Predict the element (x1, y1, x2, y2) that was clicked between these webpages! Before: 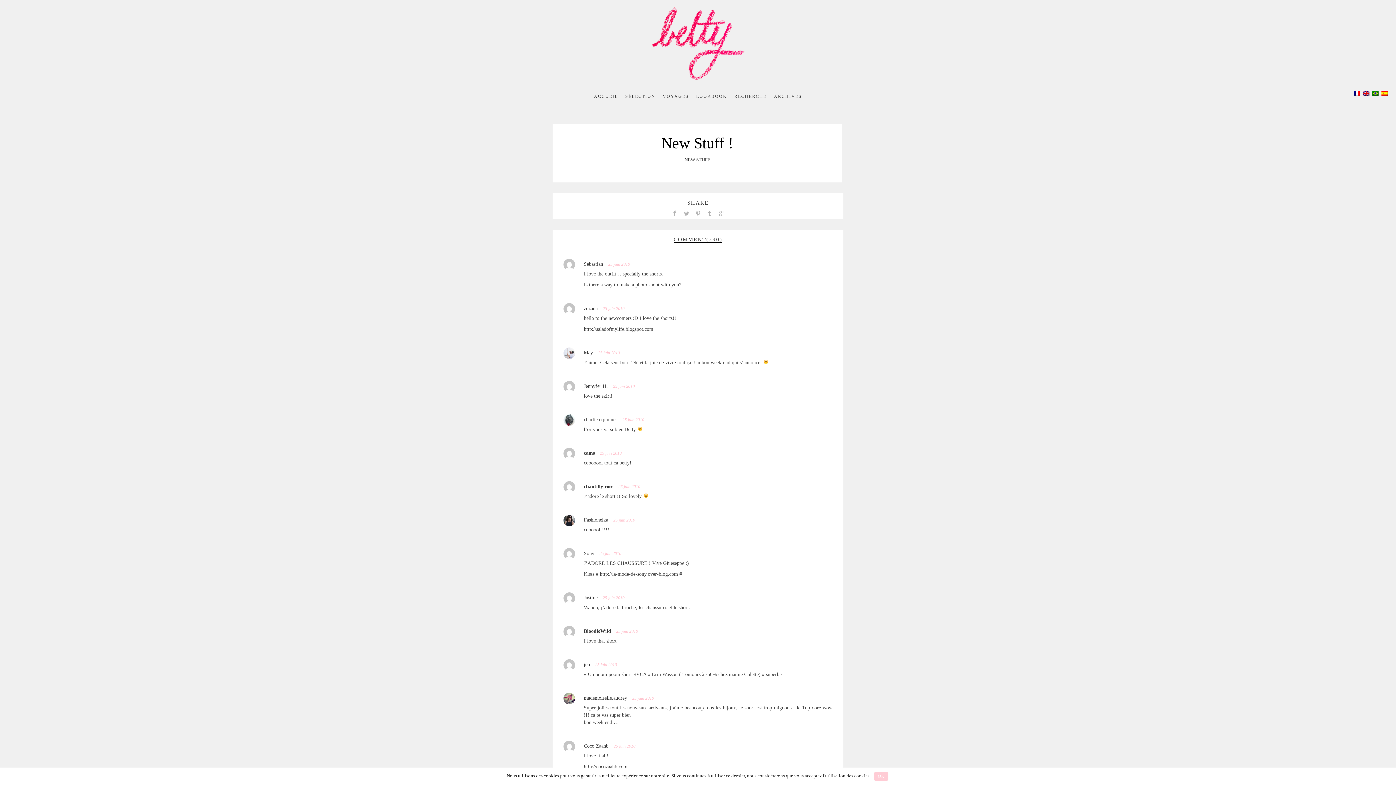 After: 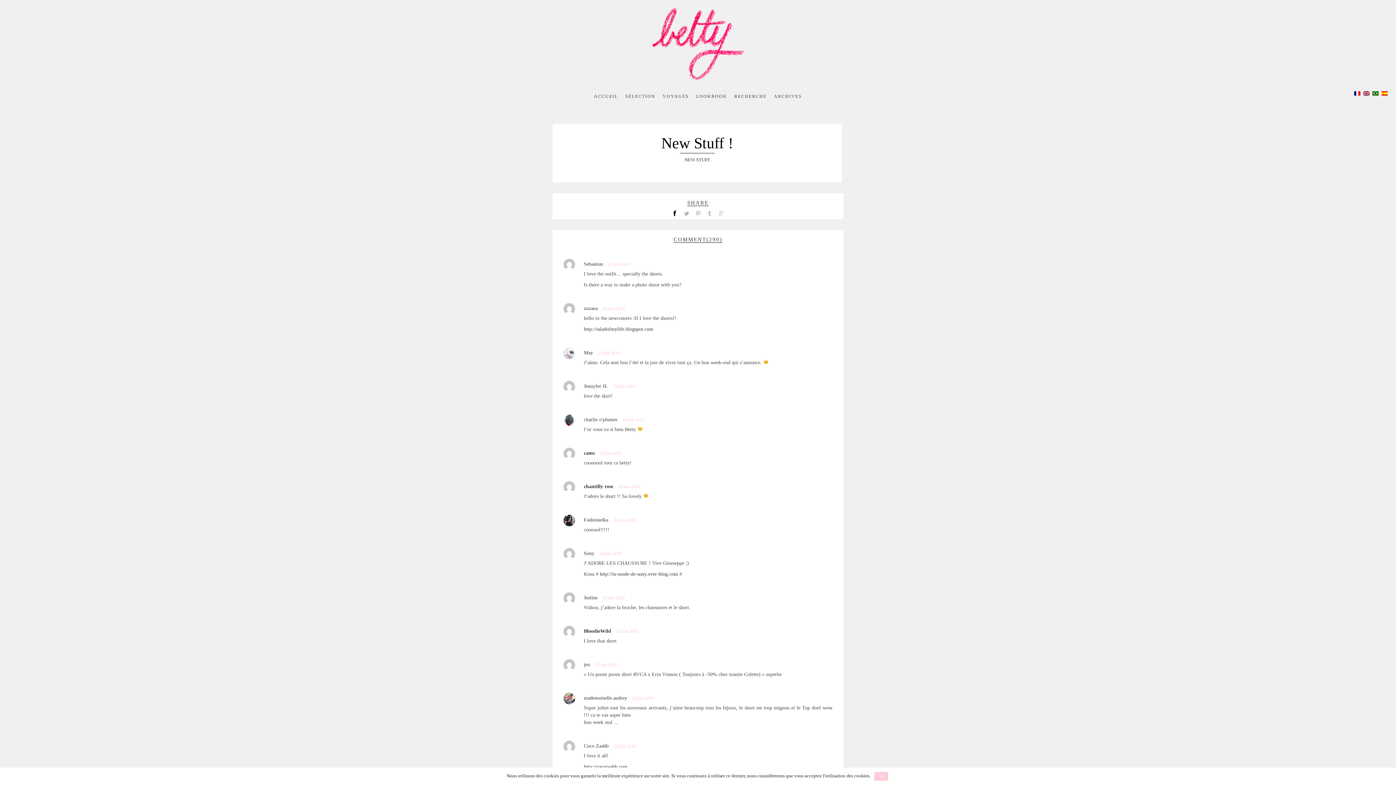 Action: bbox: (669, 208, 680, 216)